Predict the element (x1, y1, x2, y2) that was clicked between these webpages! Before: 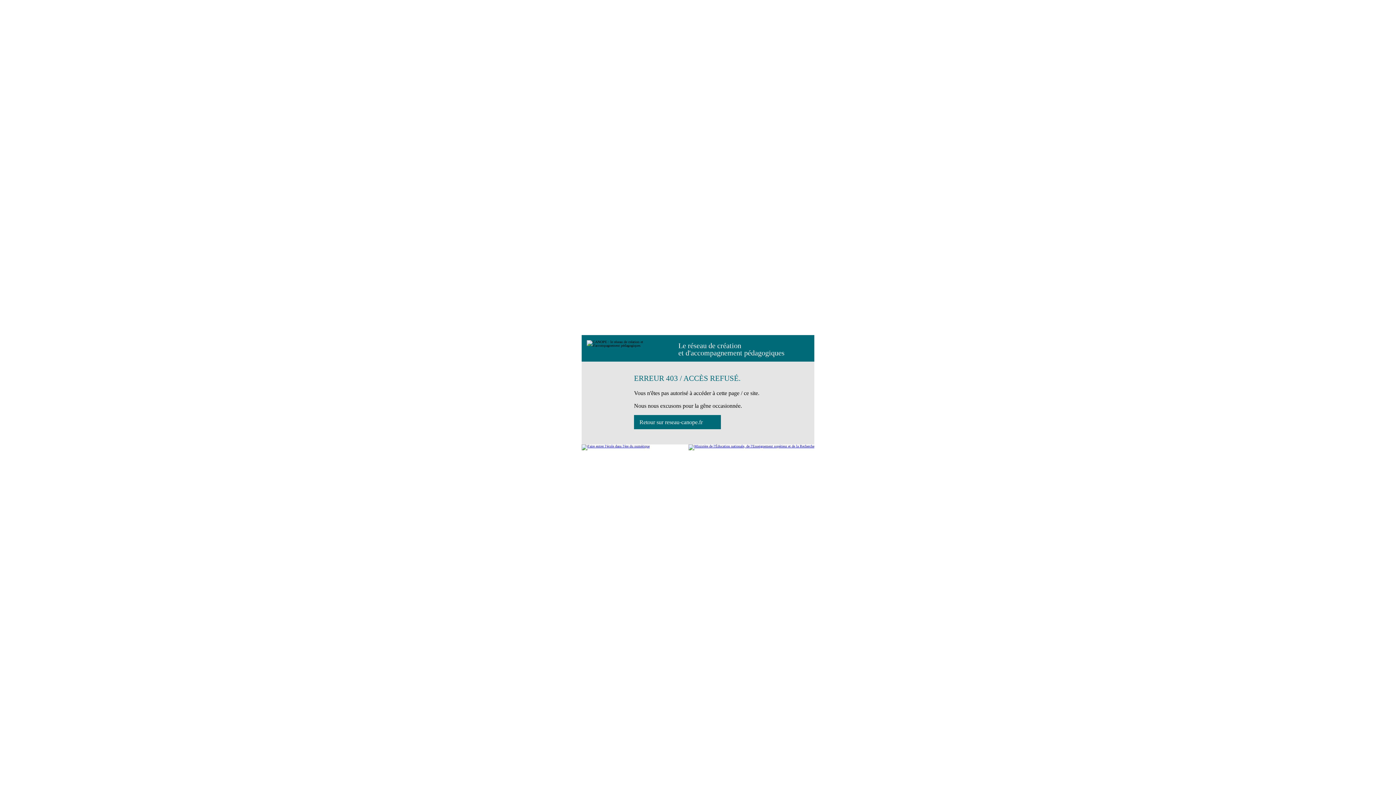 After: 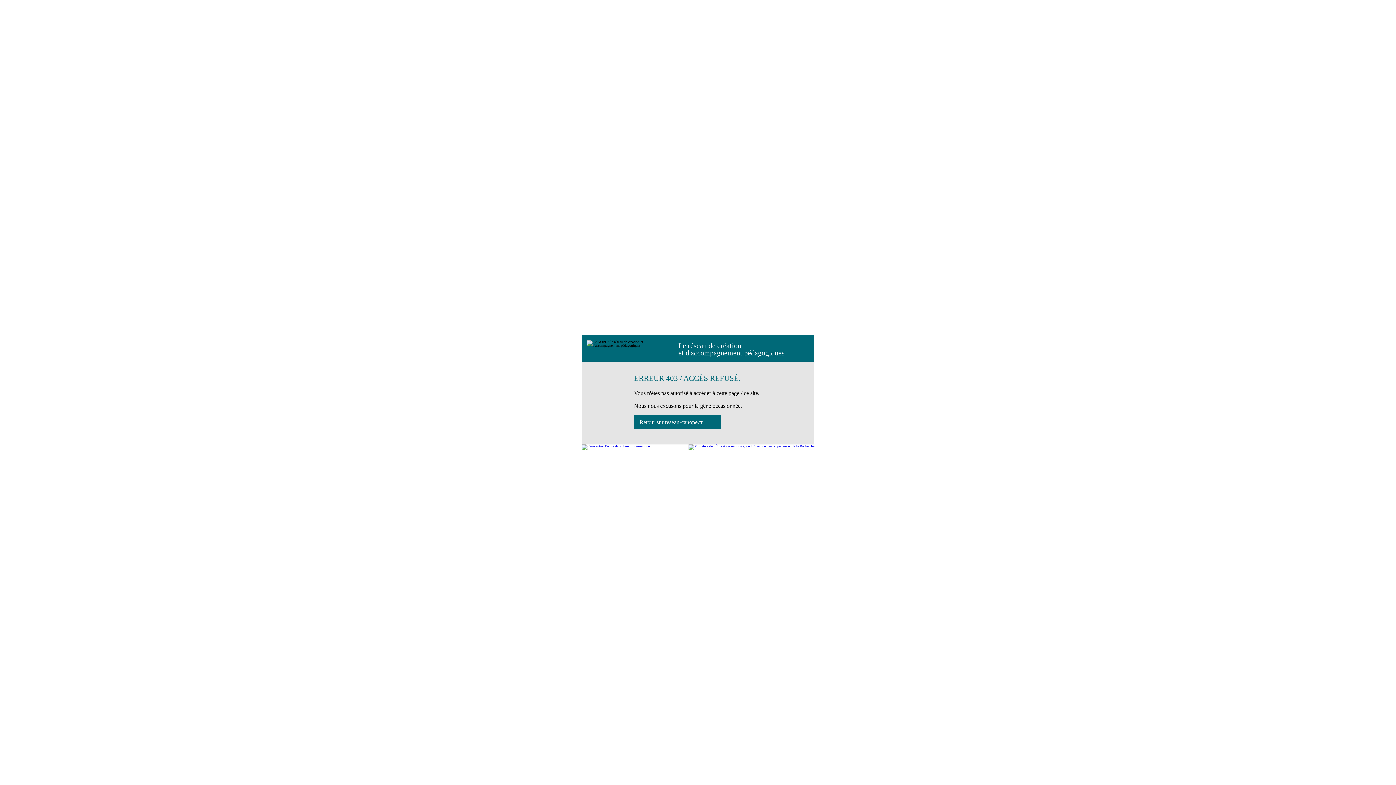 Action: bbox: (634, 415, 721, 429) label: Retour sur reseau-canope.fr